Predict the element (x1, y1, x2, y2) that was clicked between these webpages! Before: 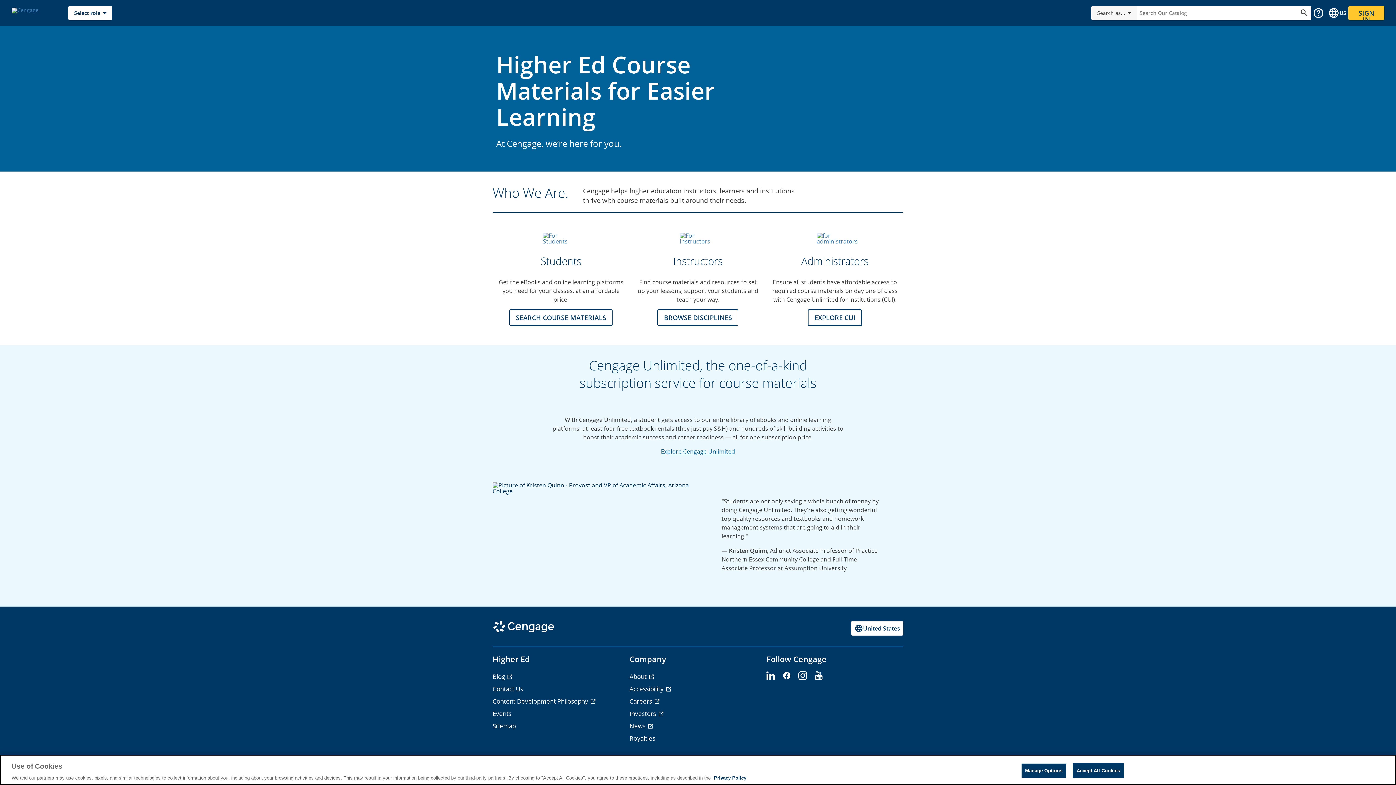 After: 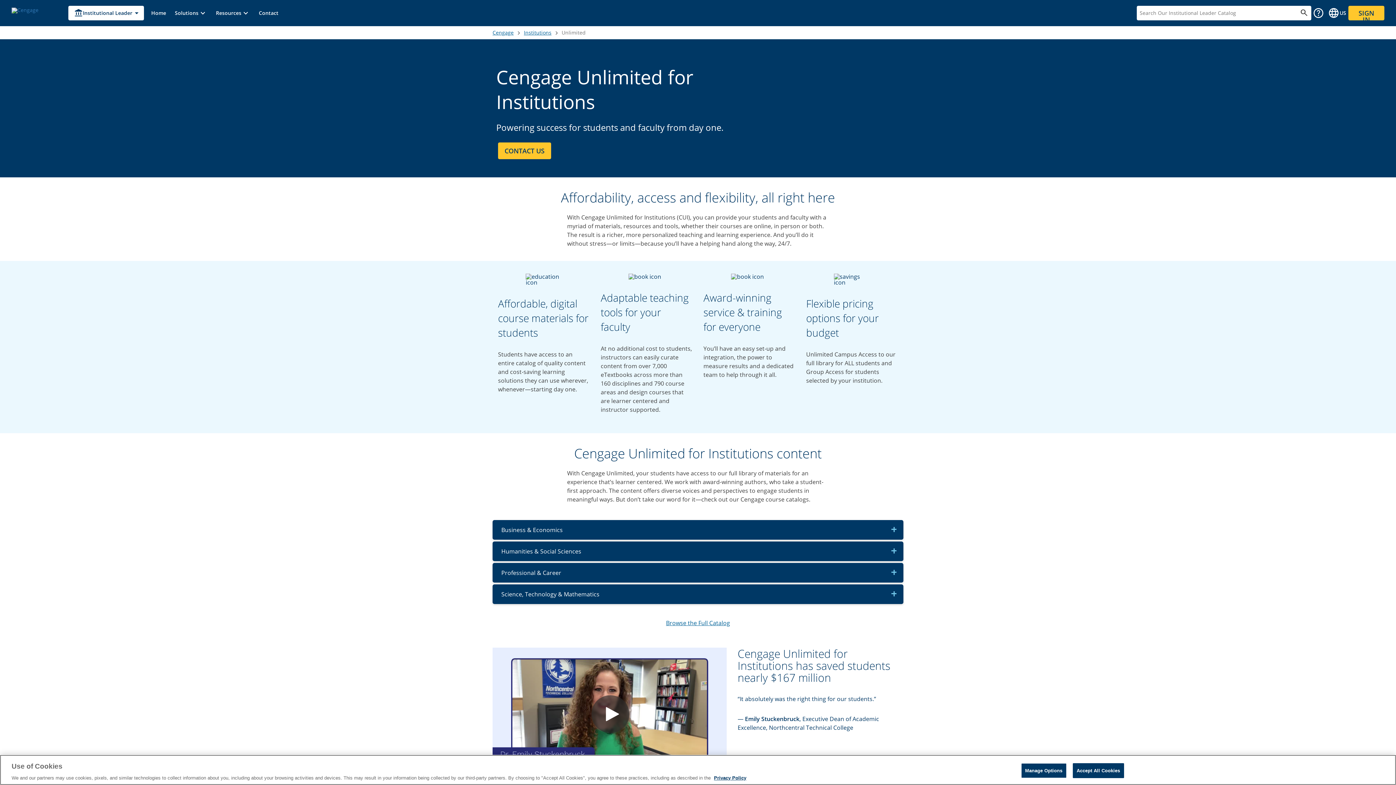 Action: label: EXPLORE CUI bbox: (808, 309, 862, 326)